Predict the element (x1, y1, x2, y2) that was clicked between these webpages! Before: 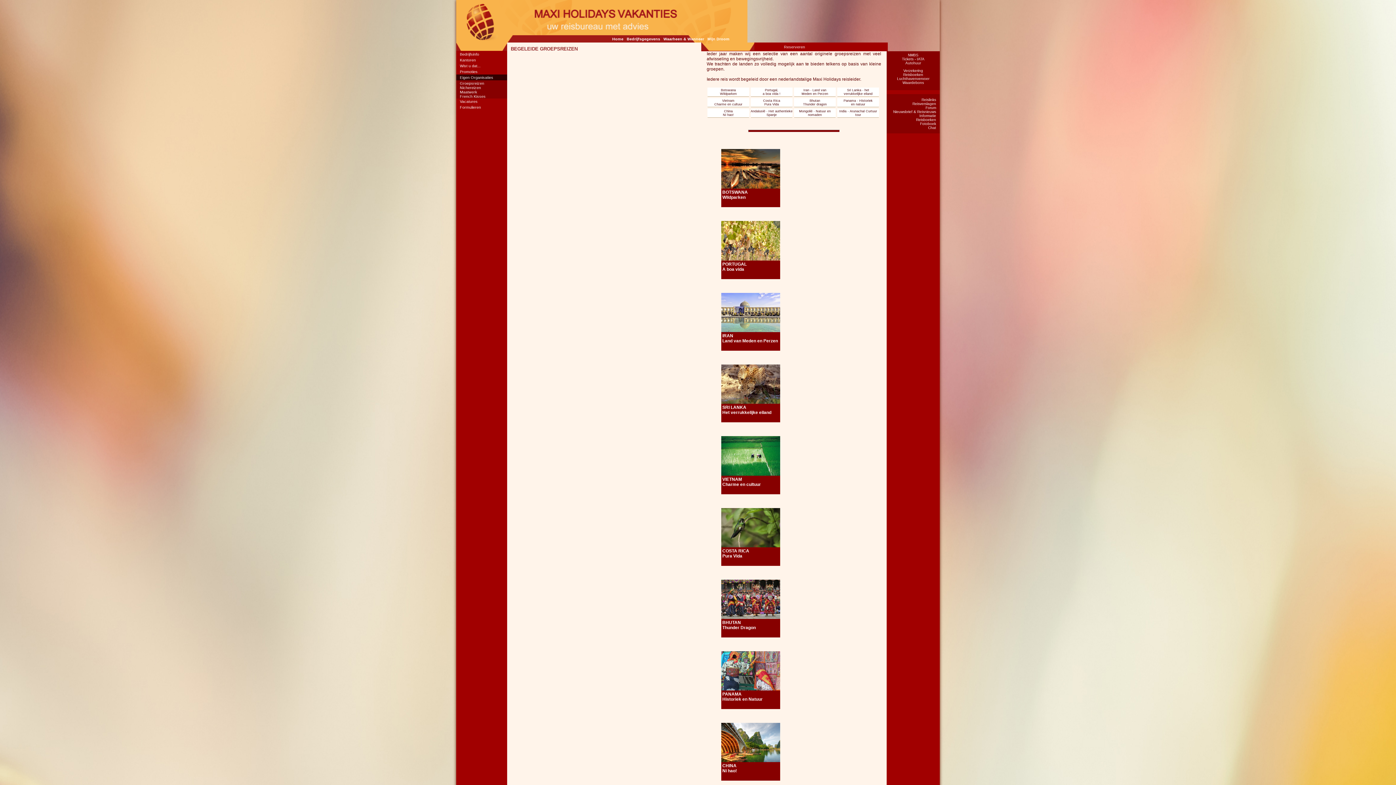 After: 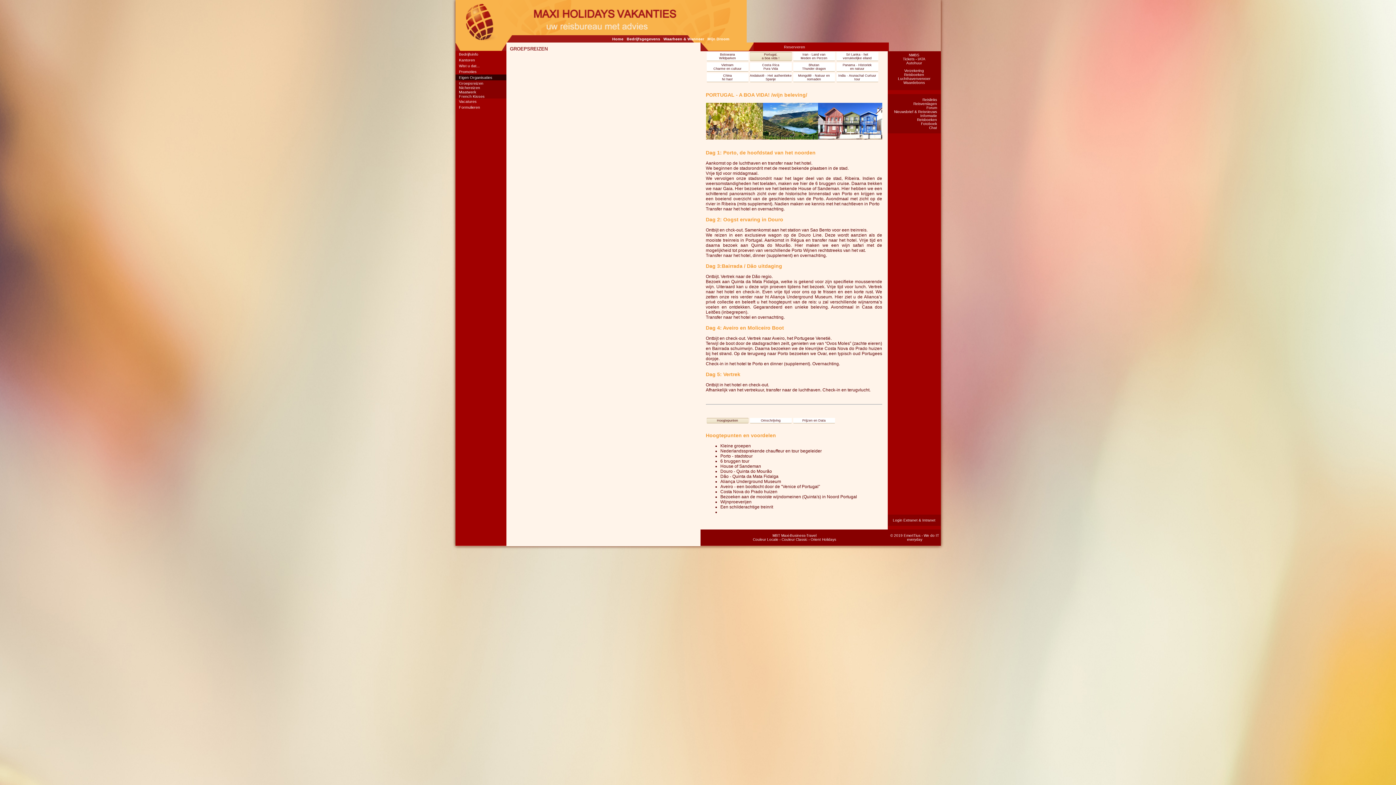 Action: bbox: (721, 256, 780, 261) label: 

PORTUGAL
A boa vida